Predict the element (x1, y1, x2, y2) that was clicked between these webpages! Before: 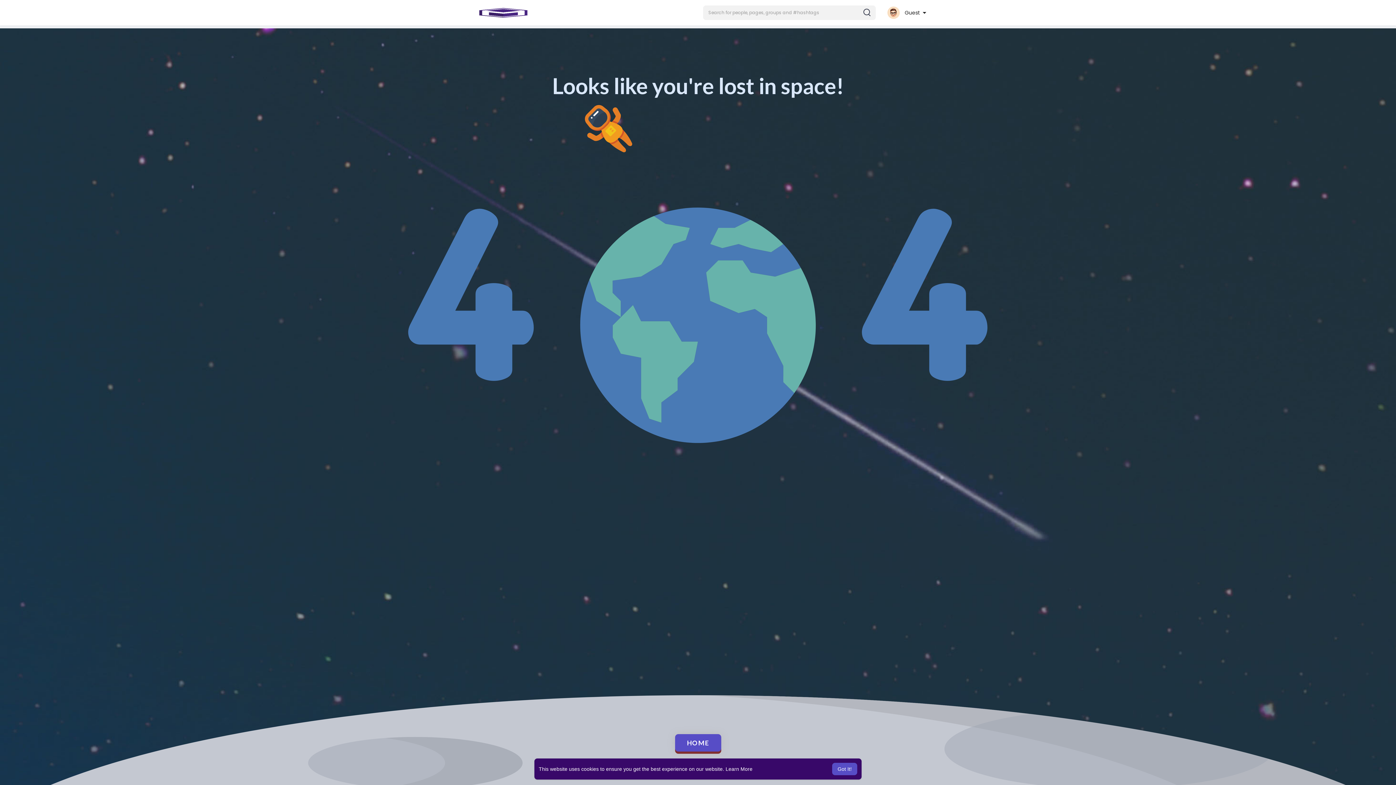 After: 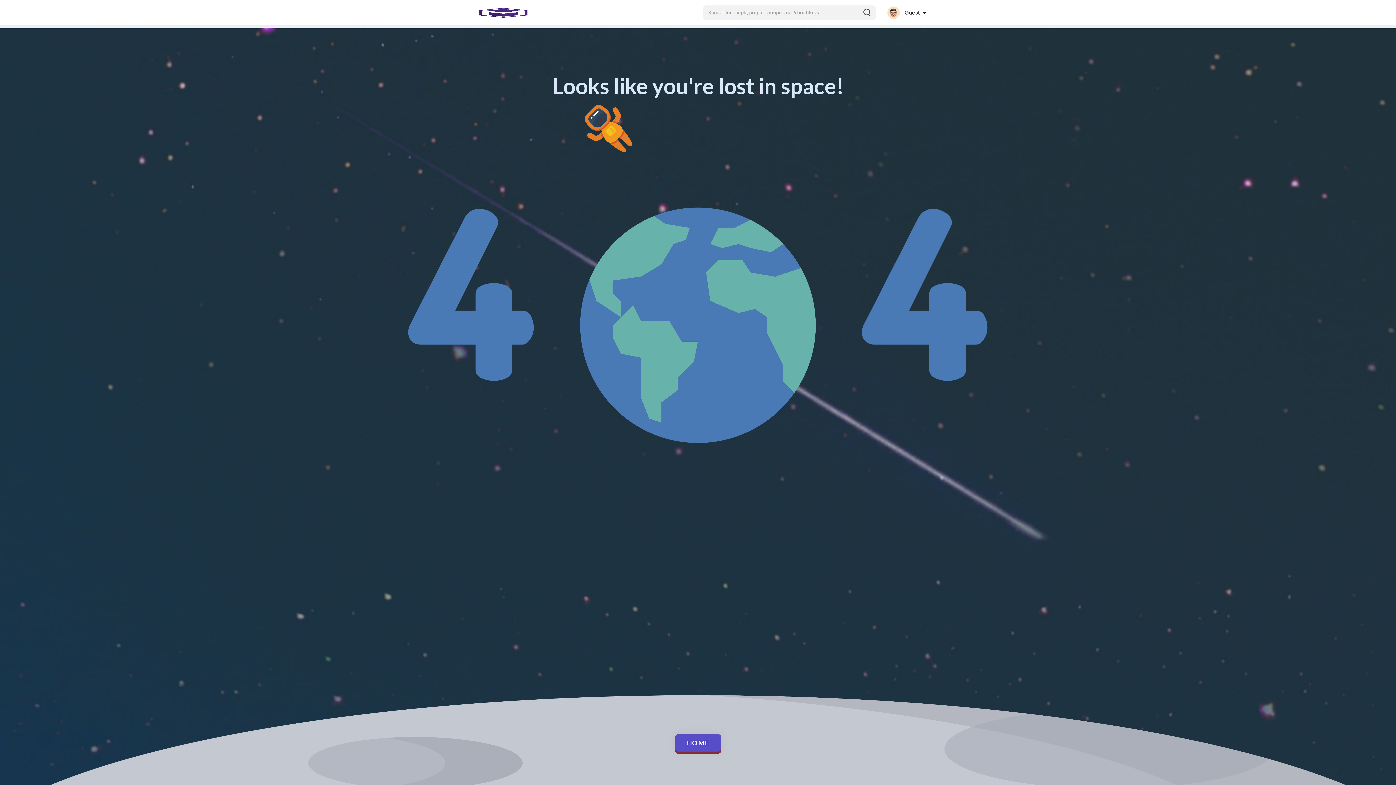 Action: label: dismiss cookie message bbox: (832, 763, 857, 775)